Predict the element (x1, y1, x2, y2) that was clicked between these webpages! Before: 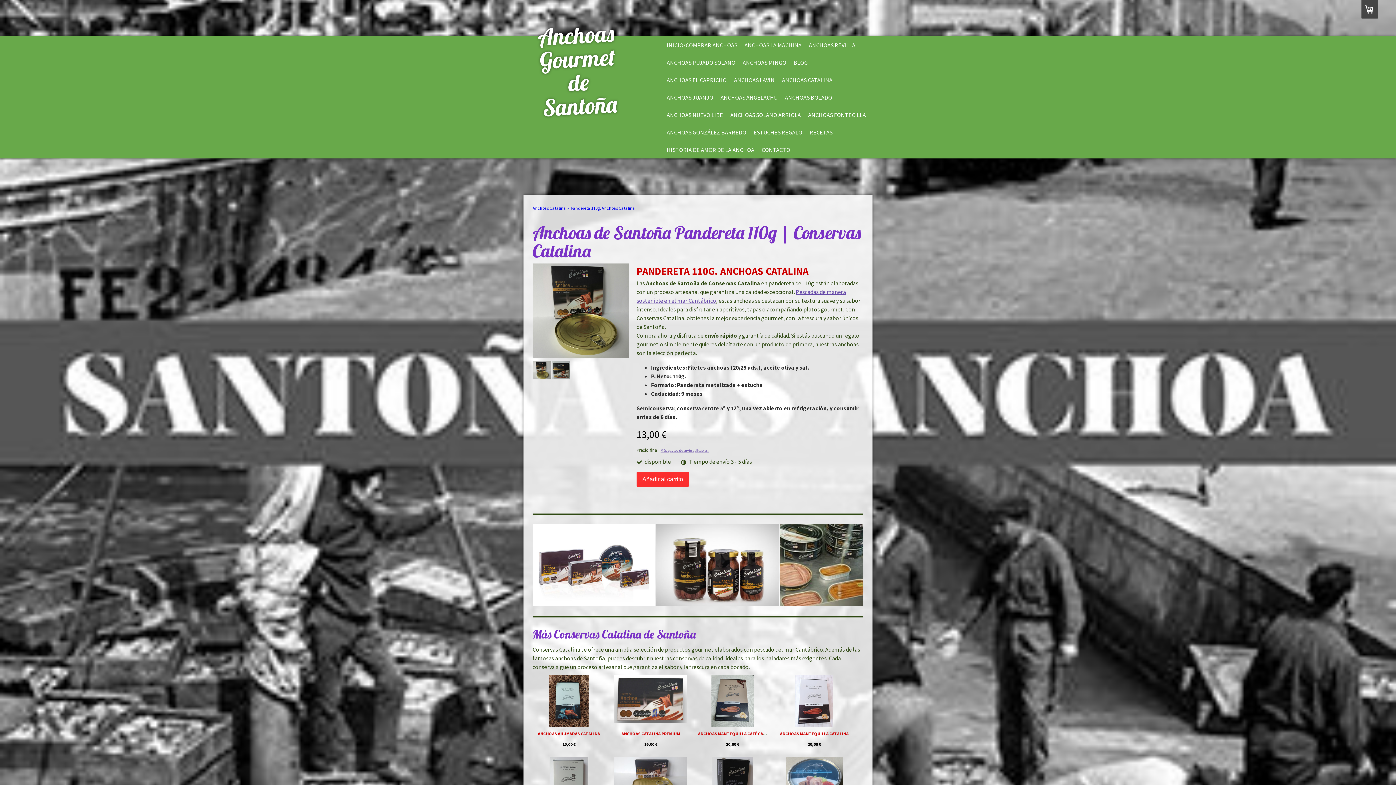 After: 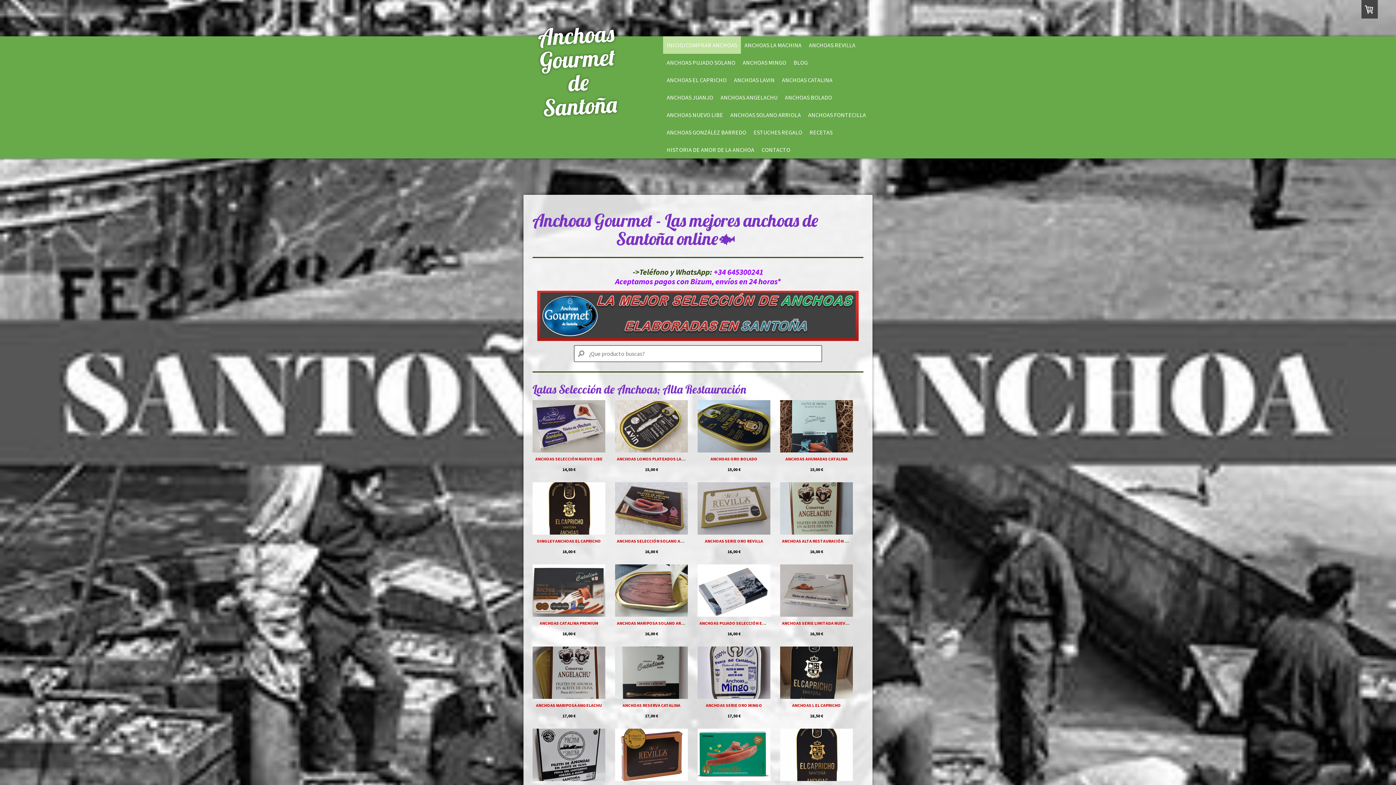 Action: label: INICIO/COMPRAR ANCHOAS bbox: (663, 36, 741, 53)